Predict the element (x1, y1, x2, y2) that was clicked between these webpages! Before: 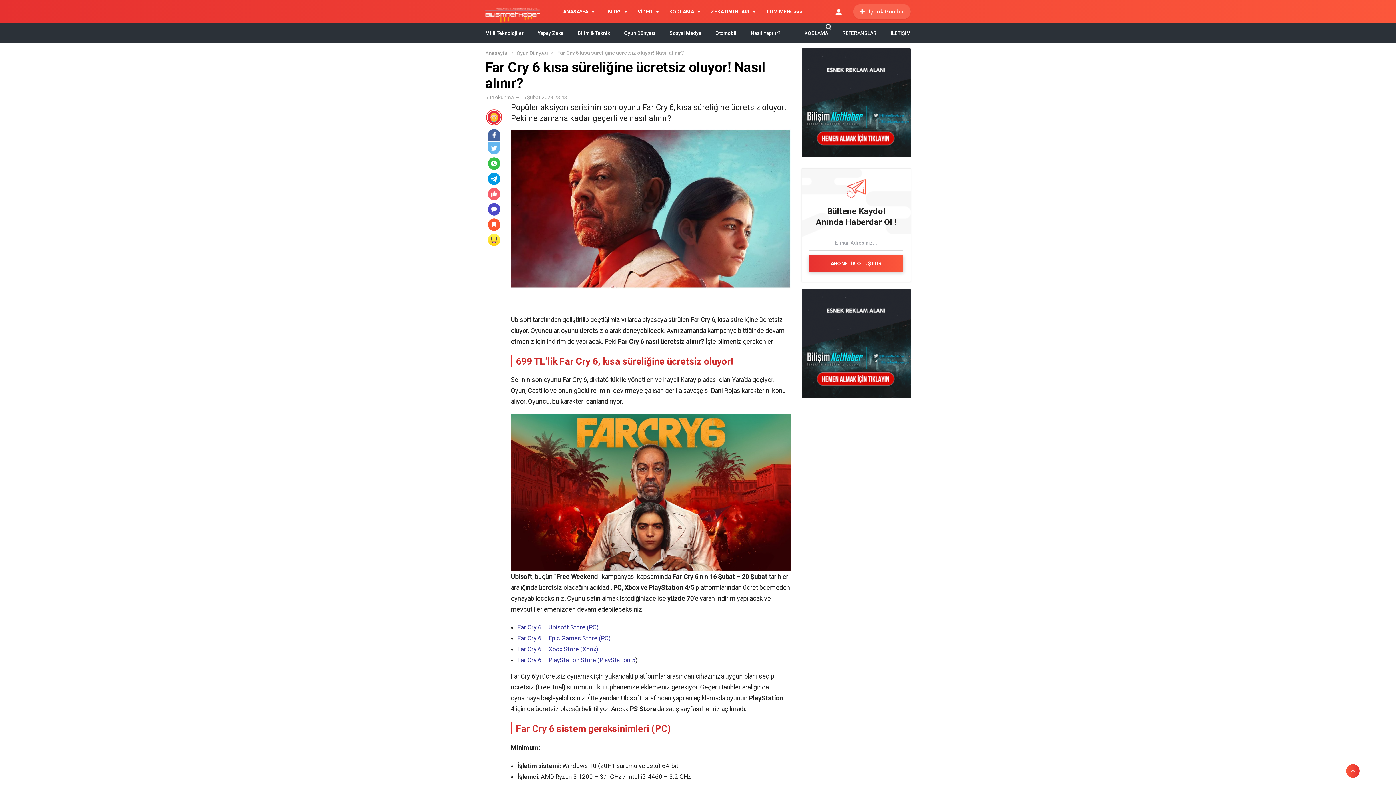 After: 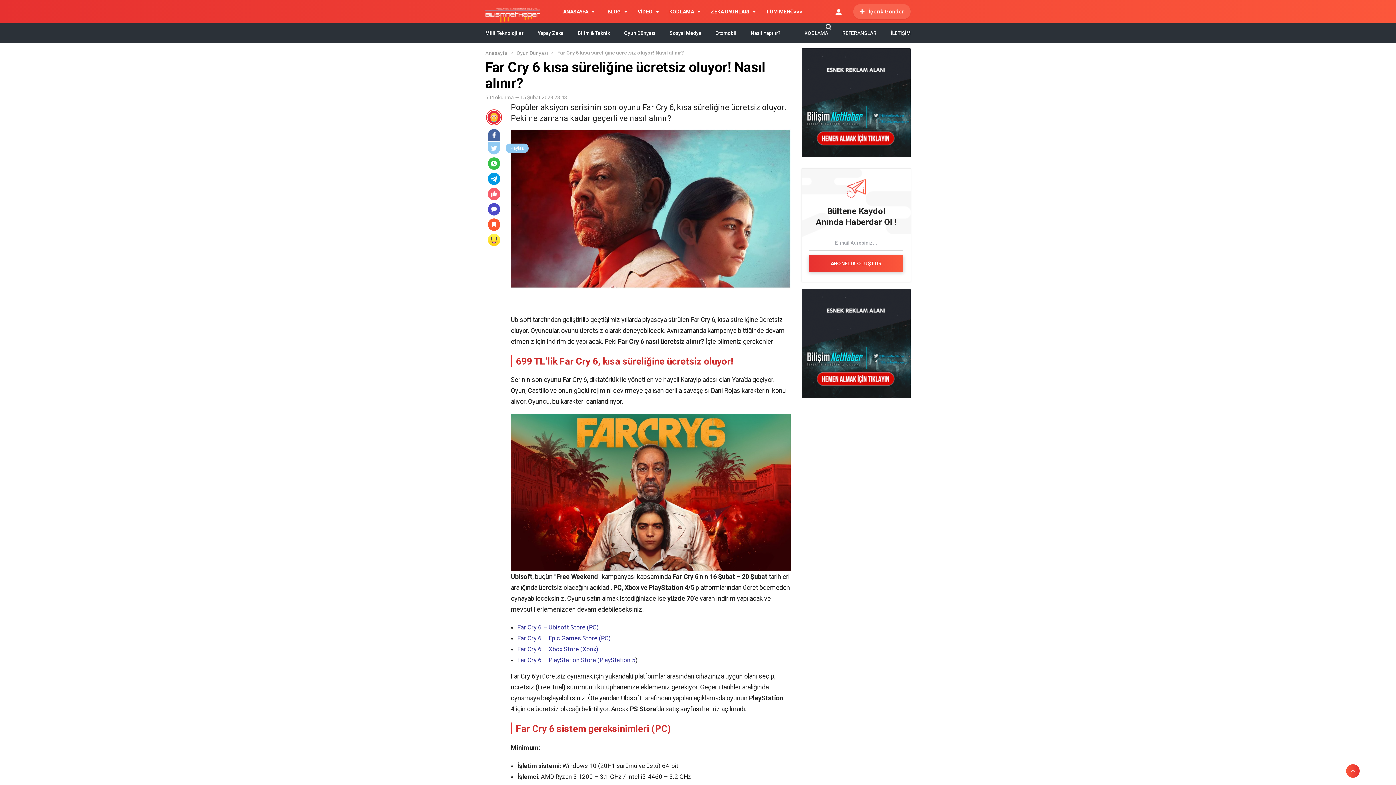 Action: bbox: (488, 142, 500, 154)